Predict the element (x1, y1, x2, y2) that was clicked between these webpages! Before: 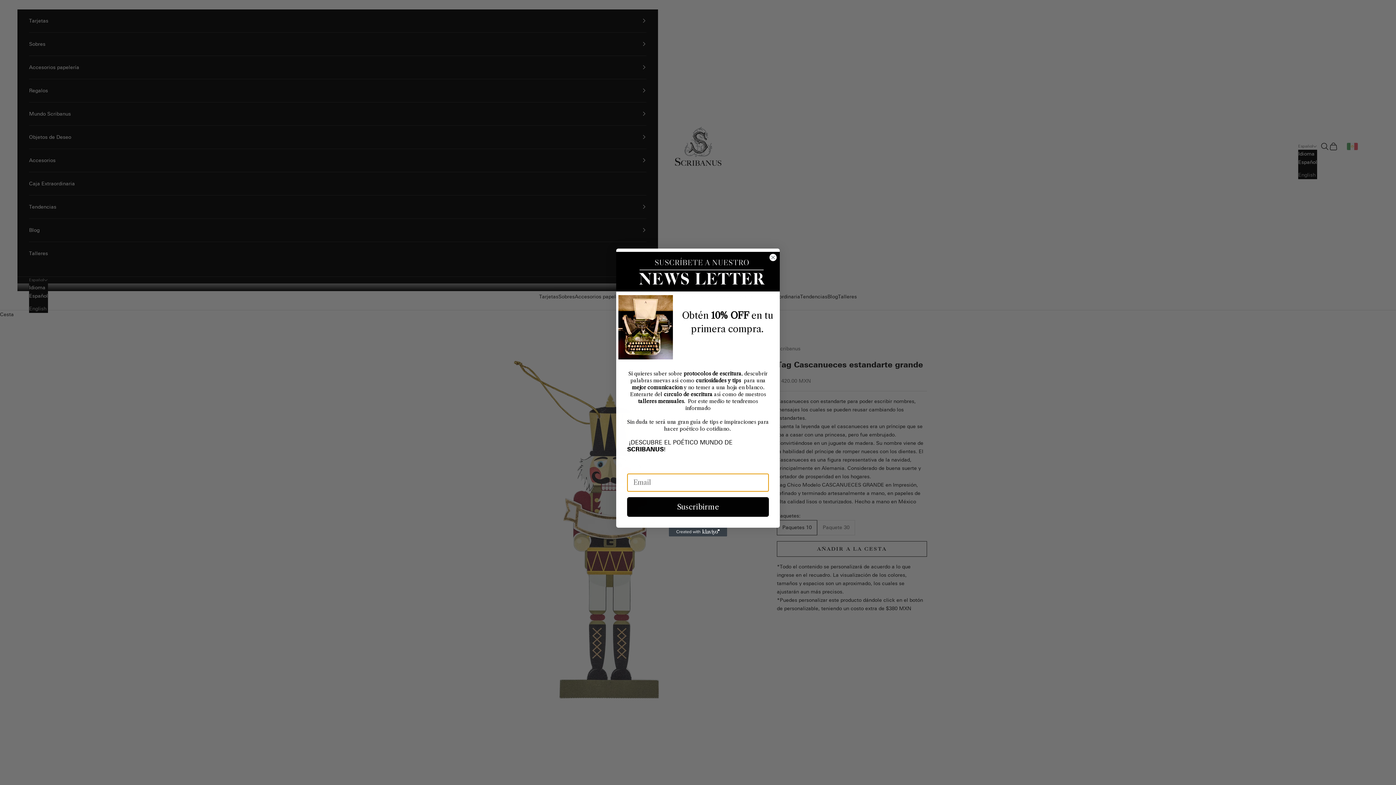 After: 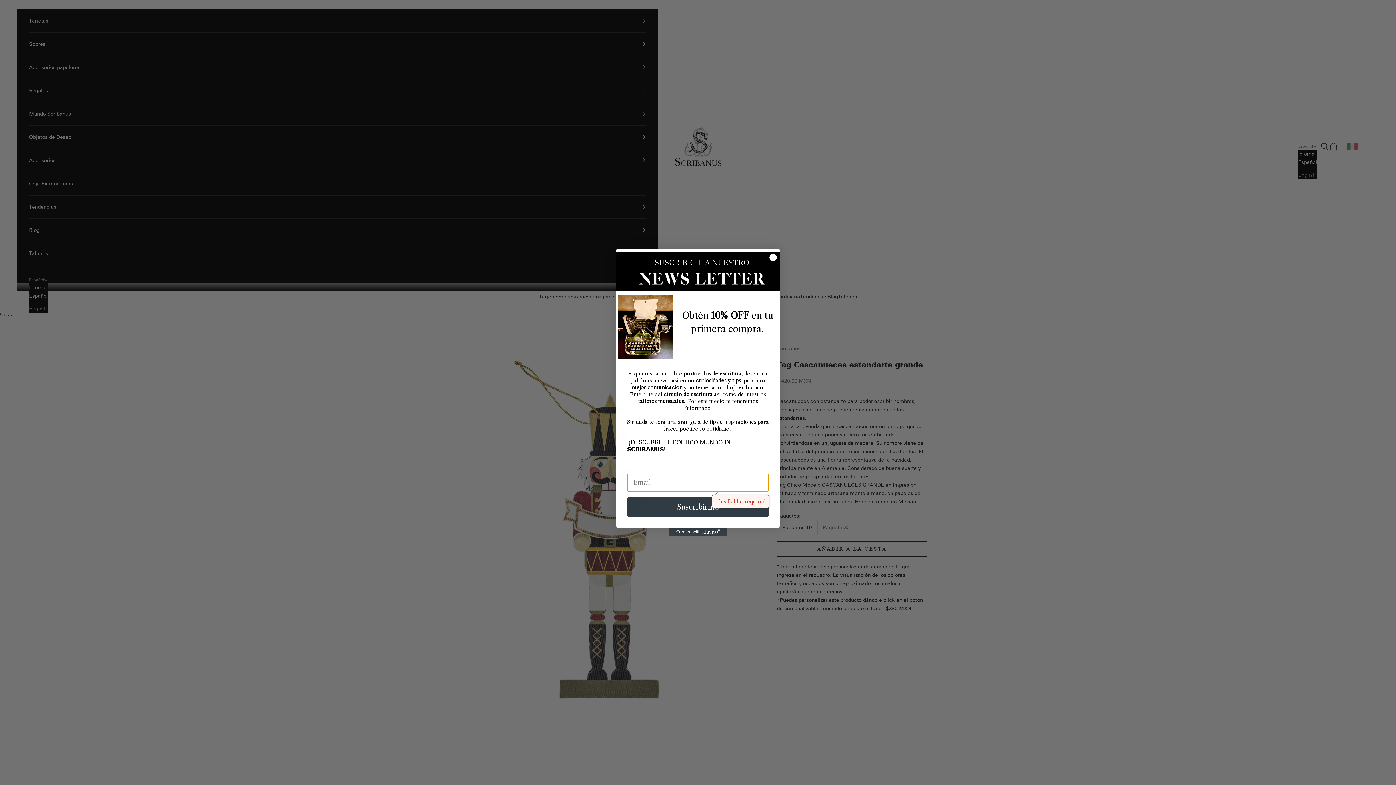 Action: label: Suscribirme bbox: (627, 497, 769, 517)